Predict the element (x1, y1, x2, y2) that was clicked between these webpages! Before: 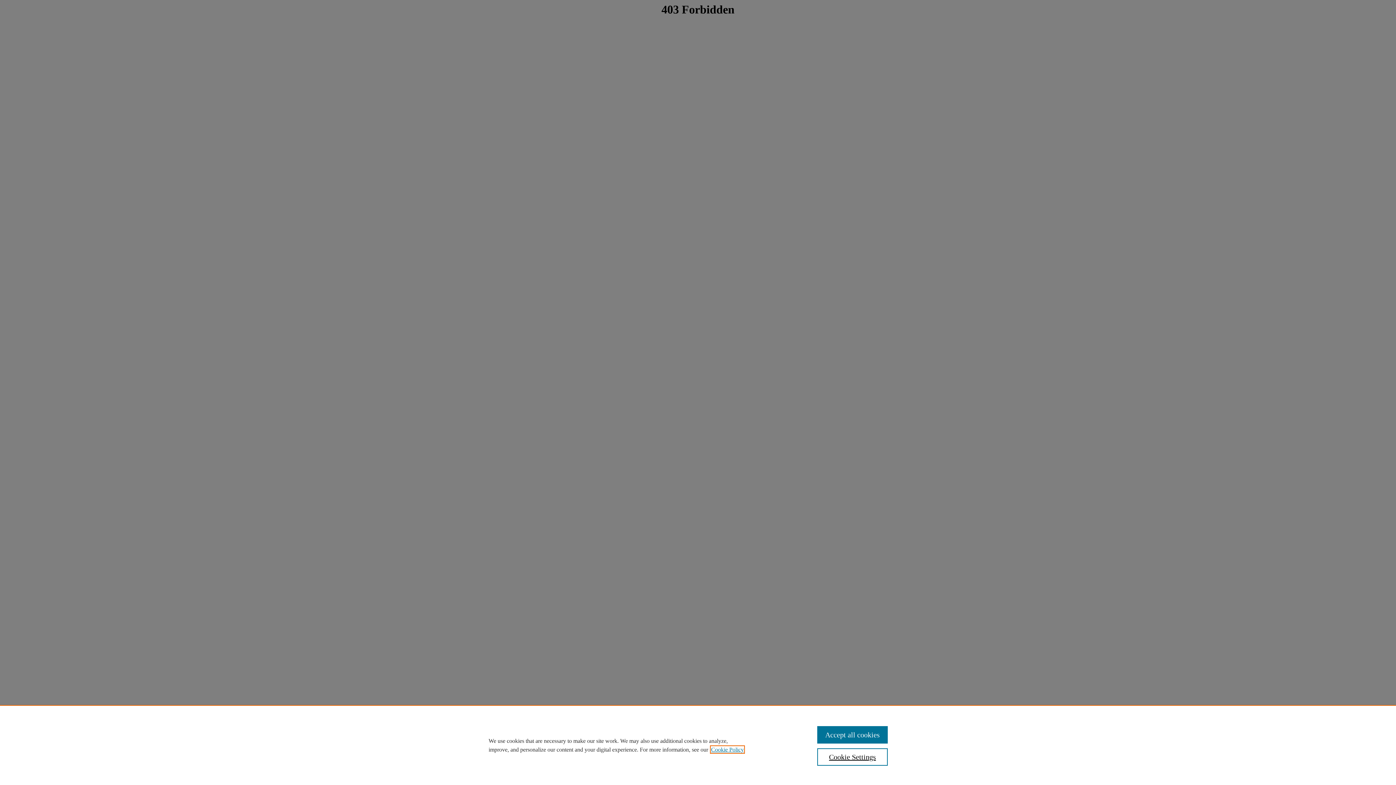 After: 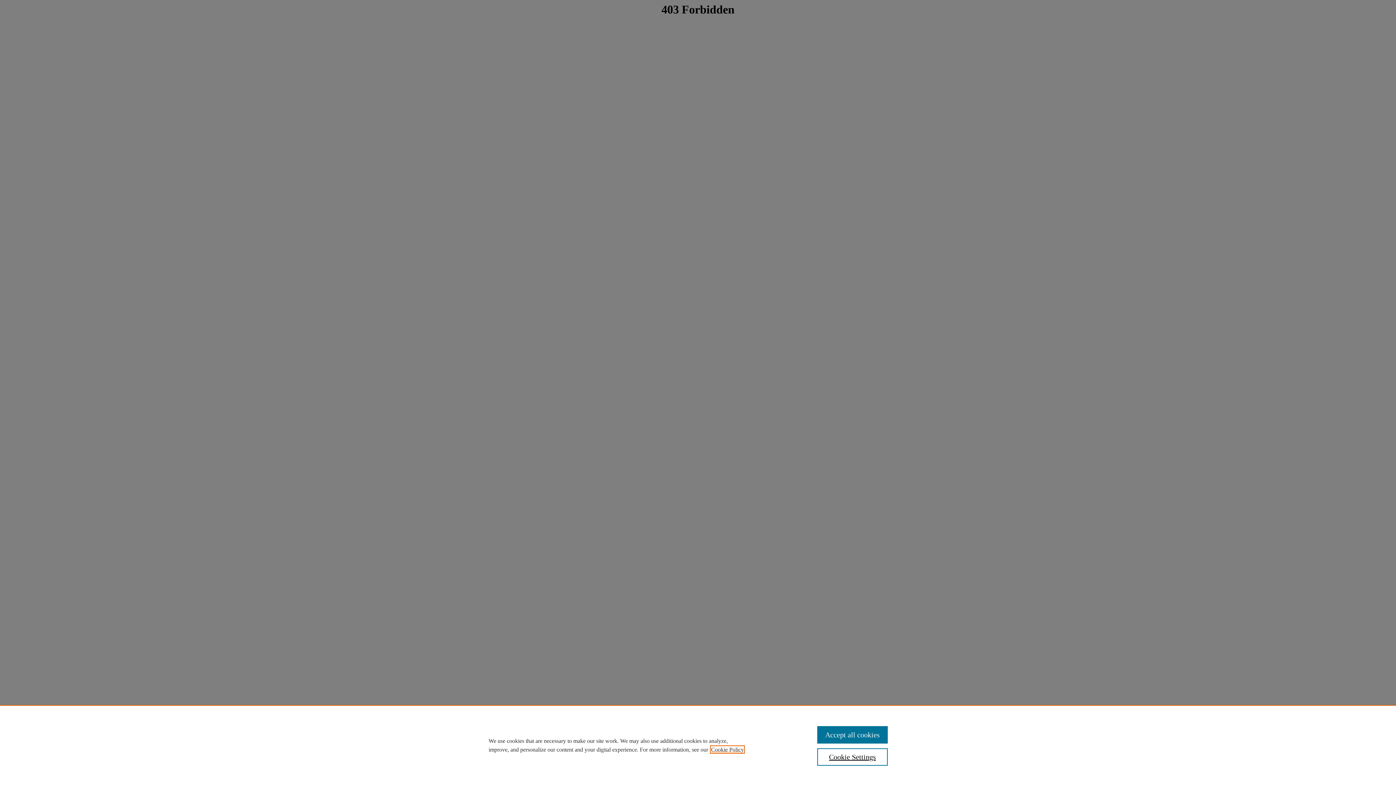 Action: bbox: (711, 746, 744, 753) label: , opens in a new tab